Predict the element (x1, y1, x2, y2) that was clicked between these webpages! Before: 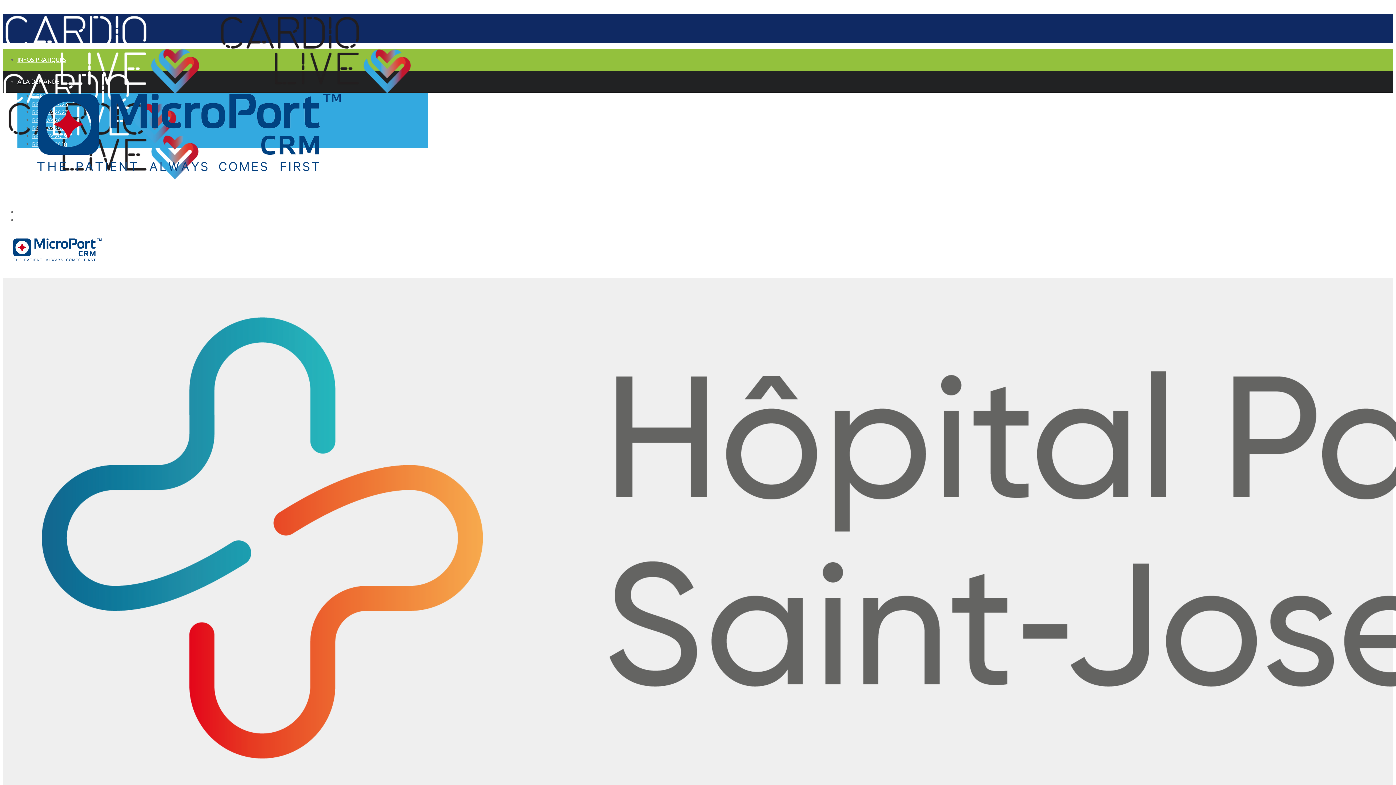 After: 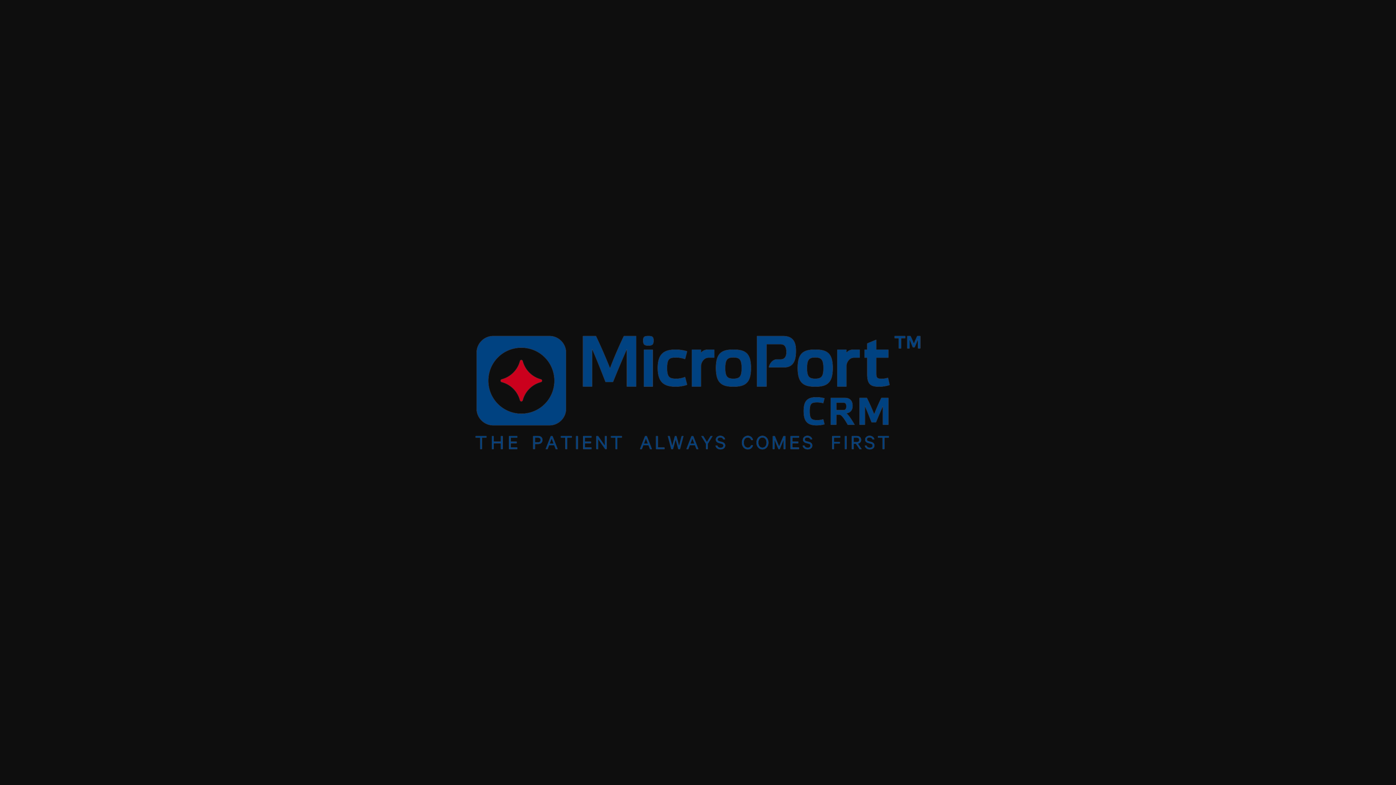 Action: bbox: (2, 264, 112, 271)